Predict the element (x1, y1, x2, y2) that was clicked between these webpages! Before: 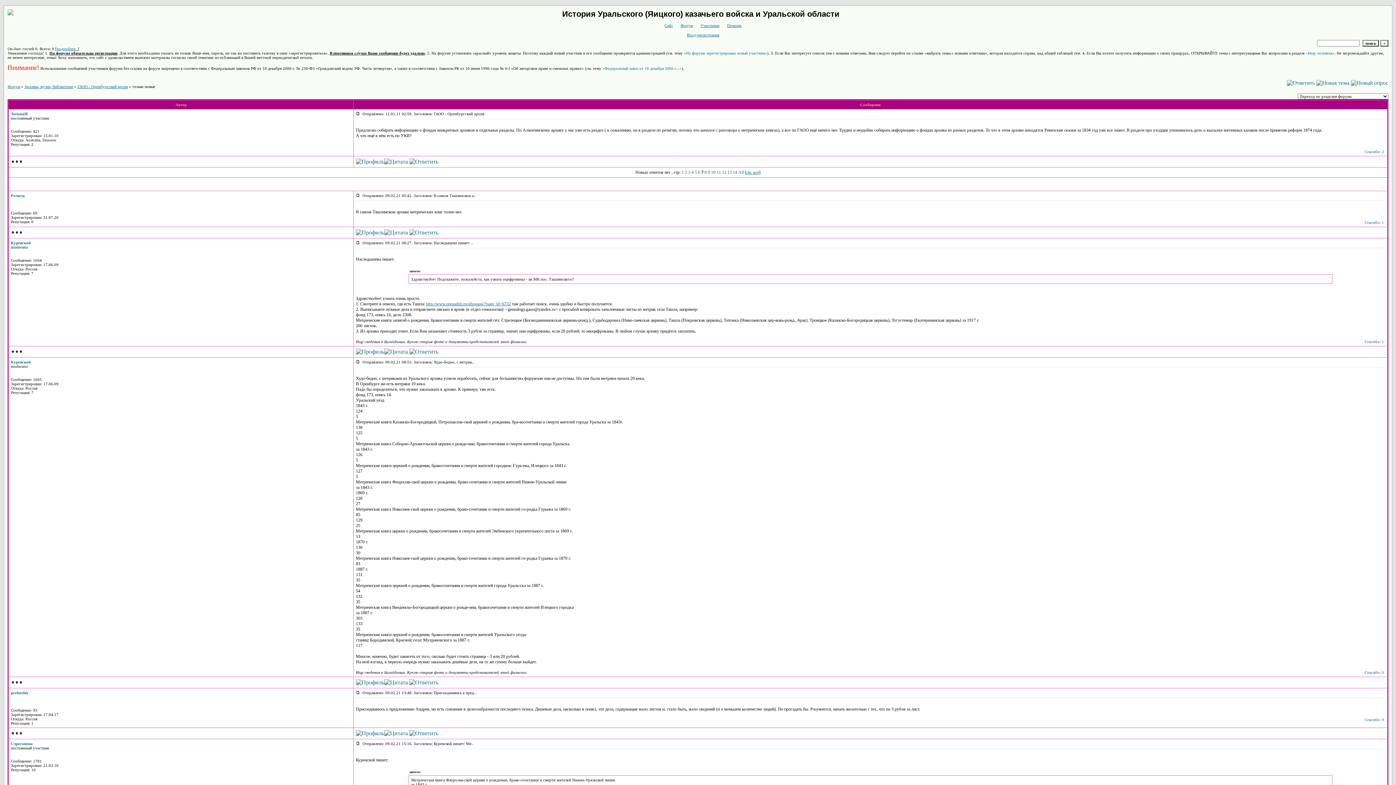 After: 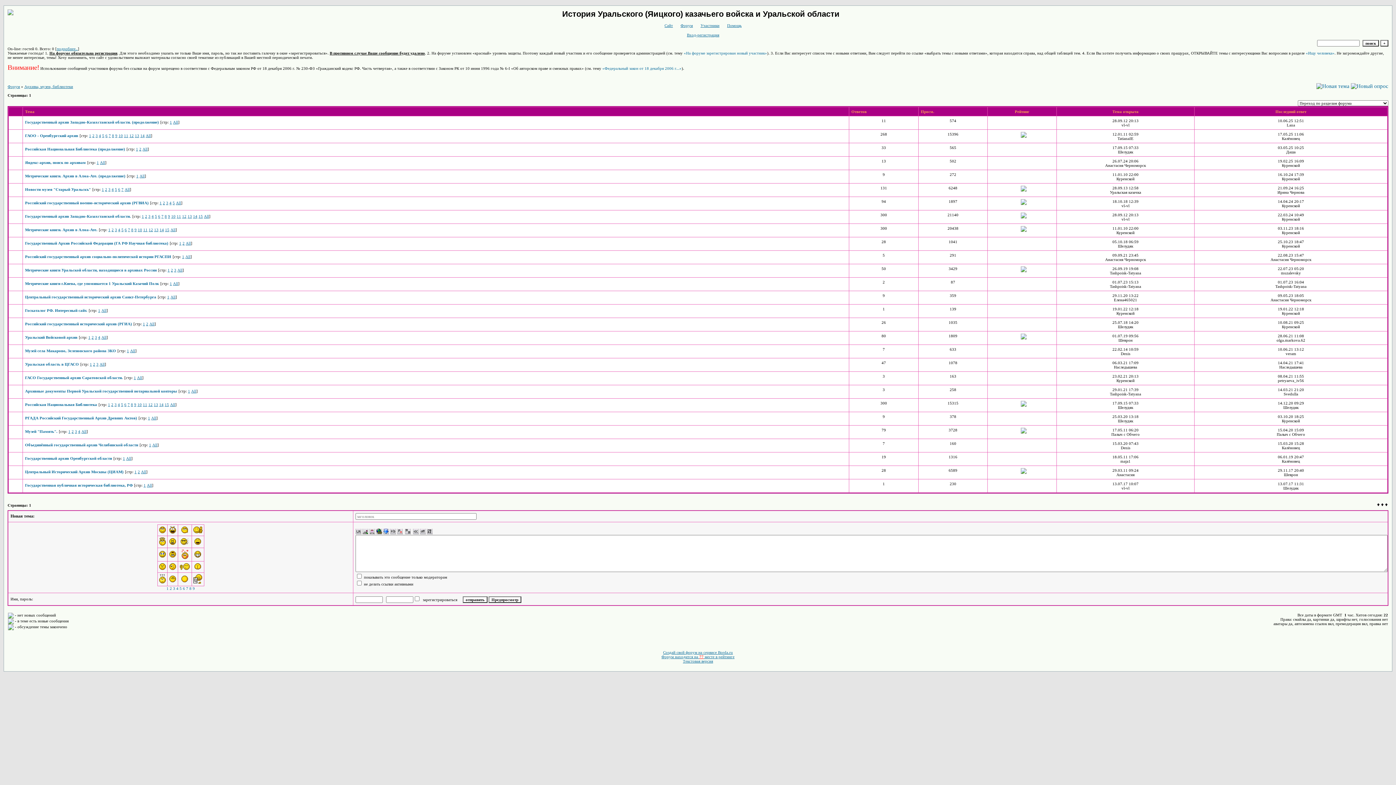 Action: bbox: (24, 84, 73, 88) label: Архивы, музеи, библиотеки